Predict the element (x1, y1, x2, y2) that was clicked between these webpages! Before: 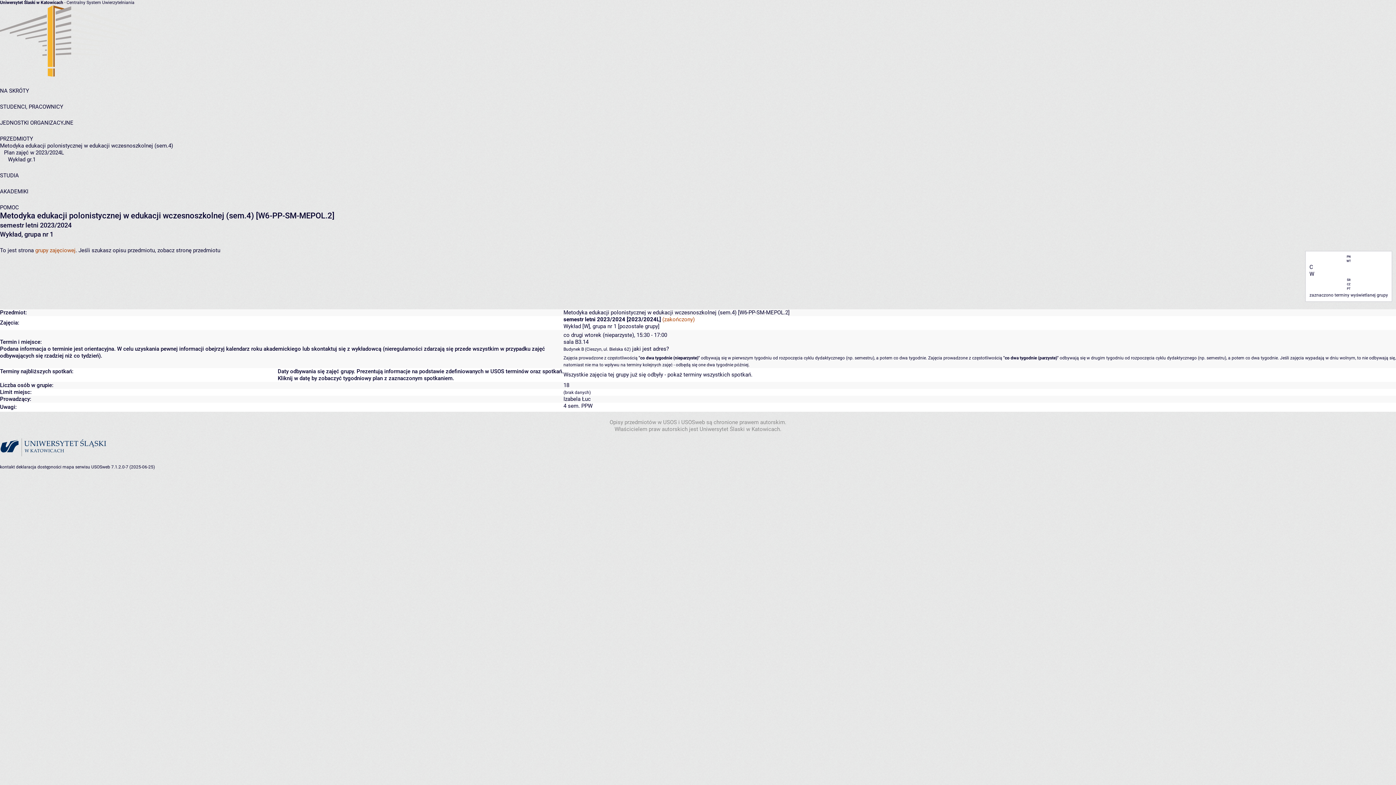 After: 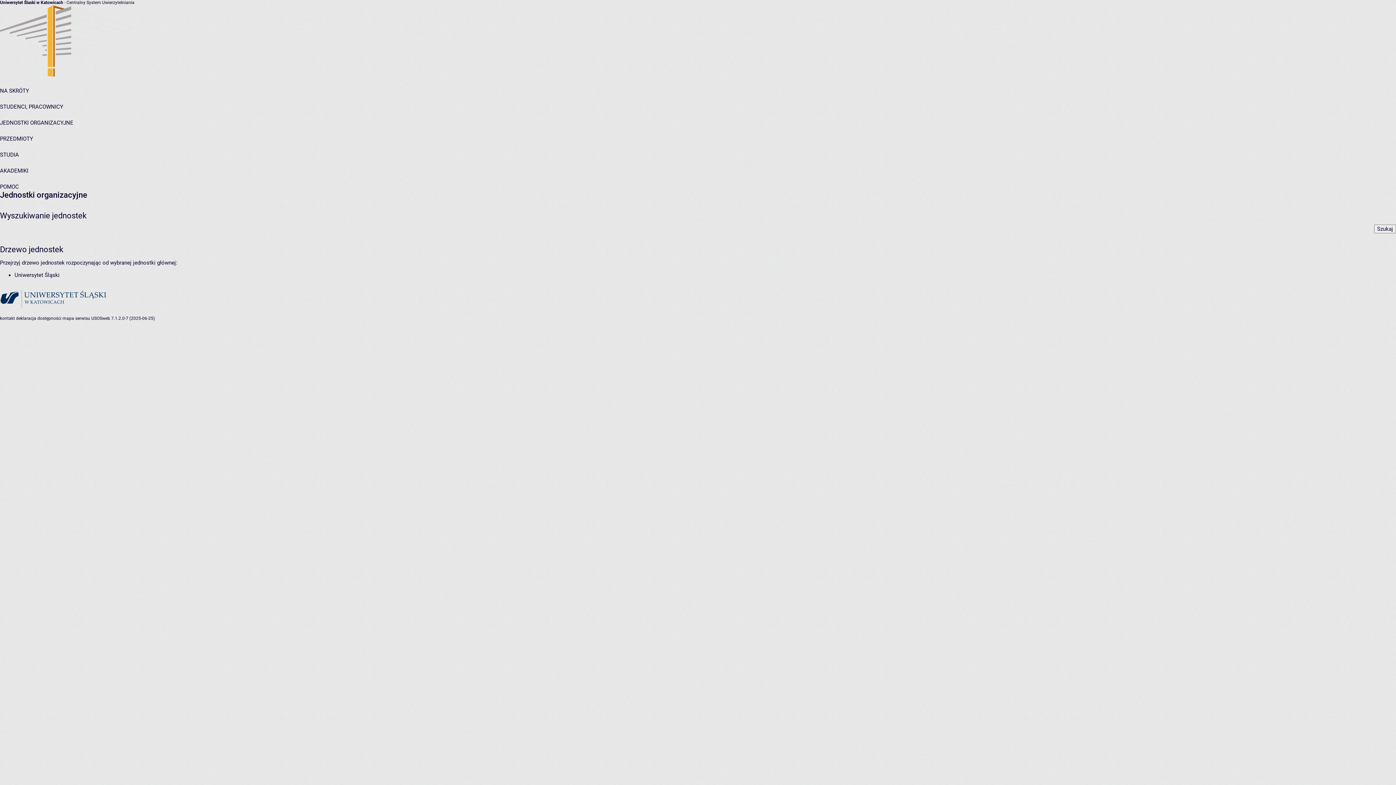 Action: label: JEDNOSTKI ORGANIZACYJNE bbox: (0, 119, 73, 126)